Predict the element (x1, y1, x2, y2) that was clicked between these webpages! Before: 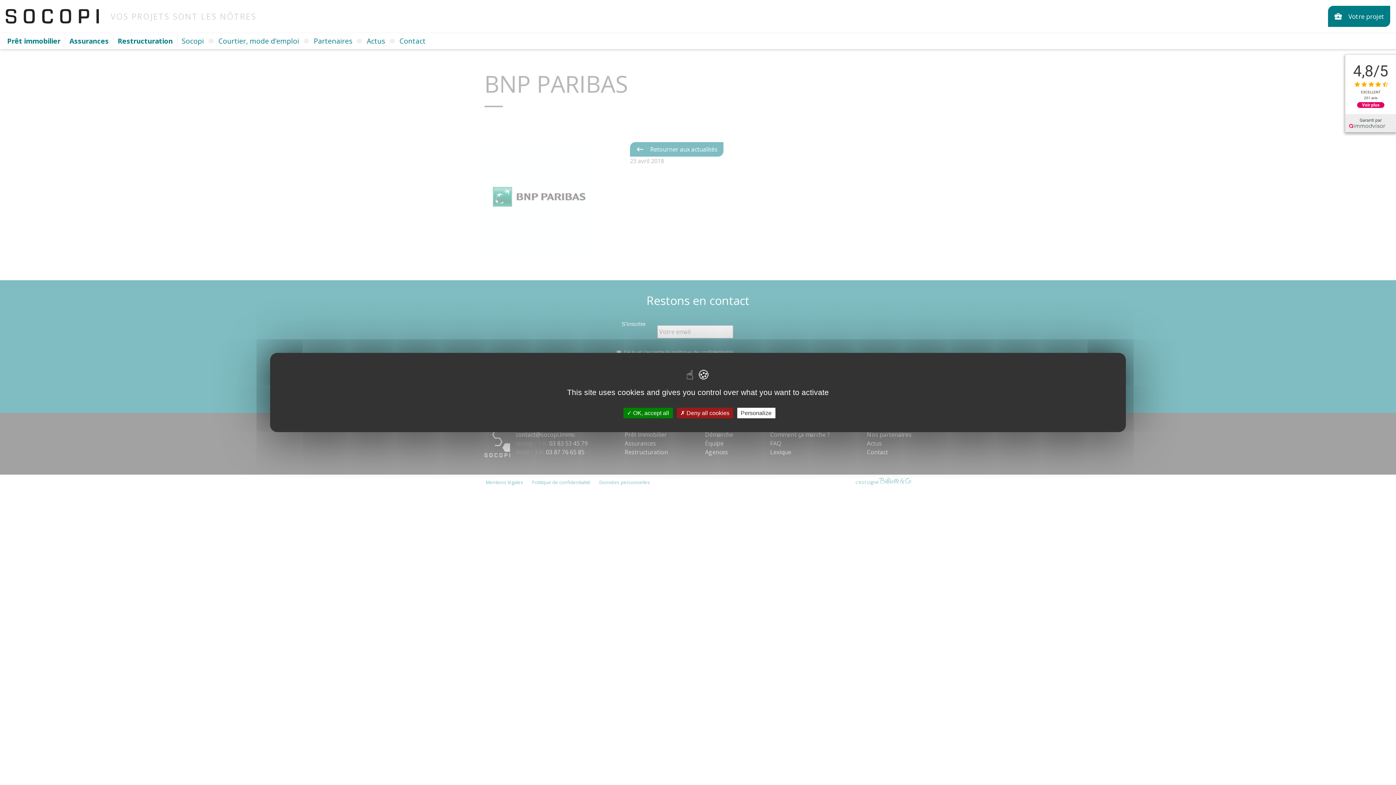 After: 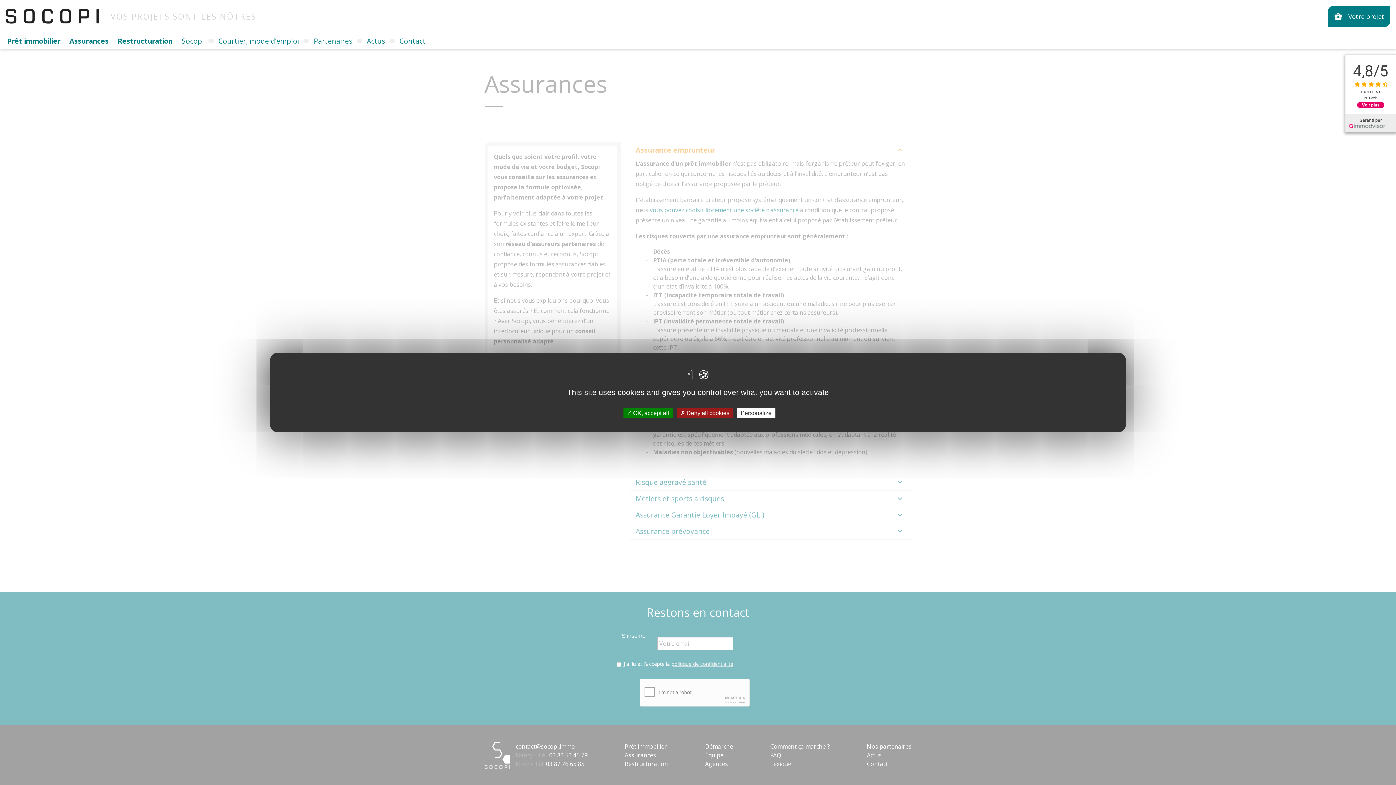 Action: label: Assurances bbox: (68, 33, 110, 49)